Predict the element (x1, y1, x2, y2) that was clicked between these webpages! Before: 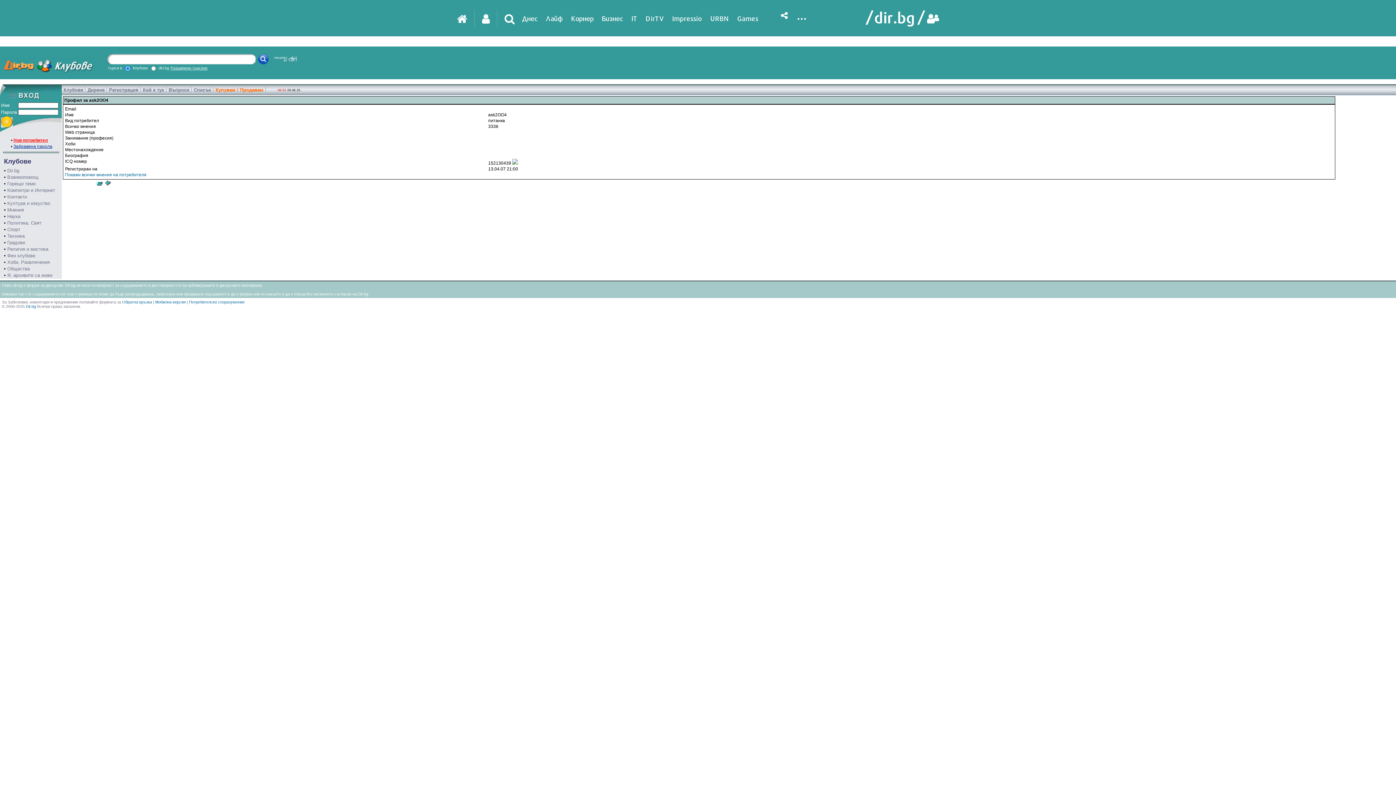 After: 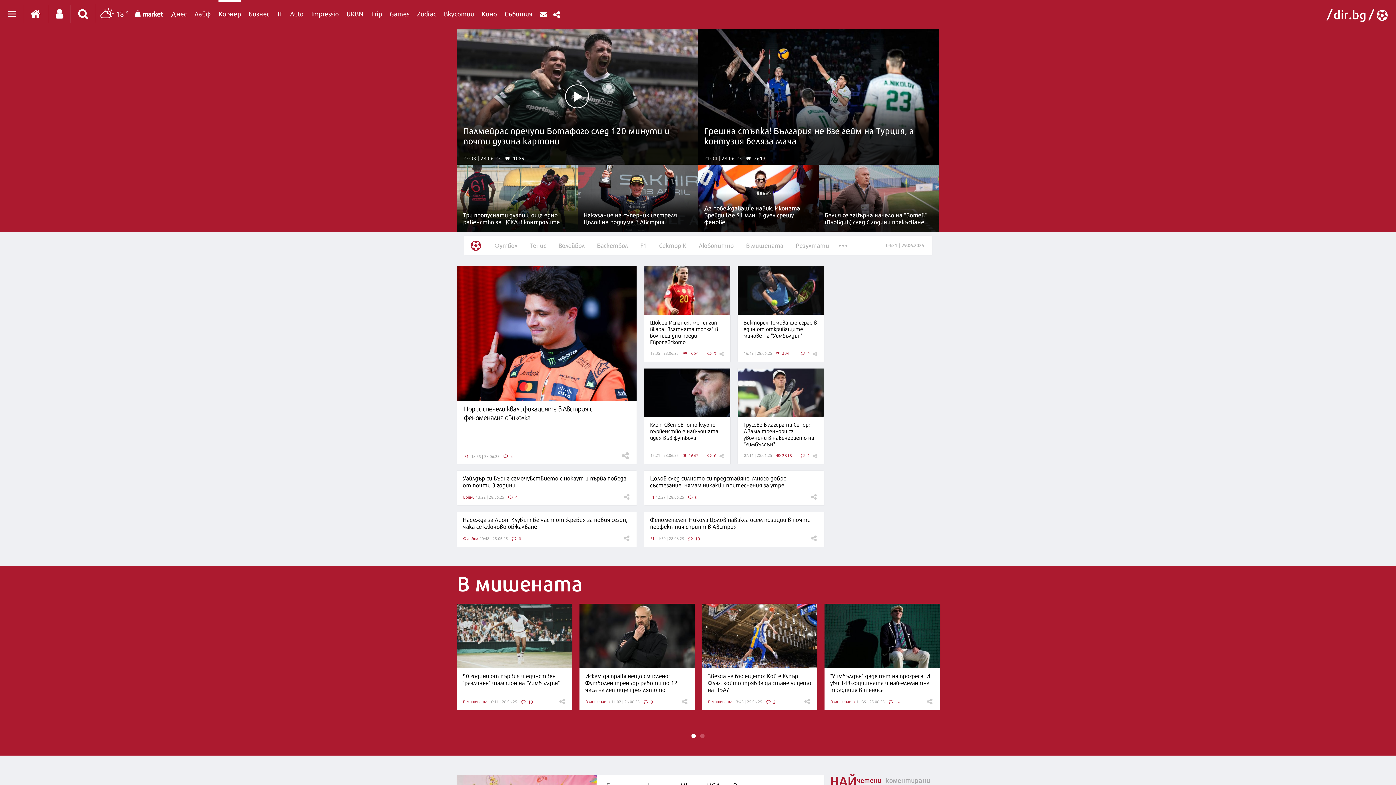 Action: bbox: (571, 0, 593, 36) label: Корнер